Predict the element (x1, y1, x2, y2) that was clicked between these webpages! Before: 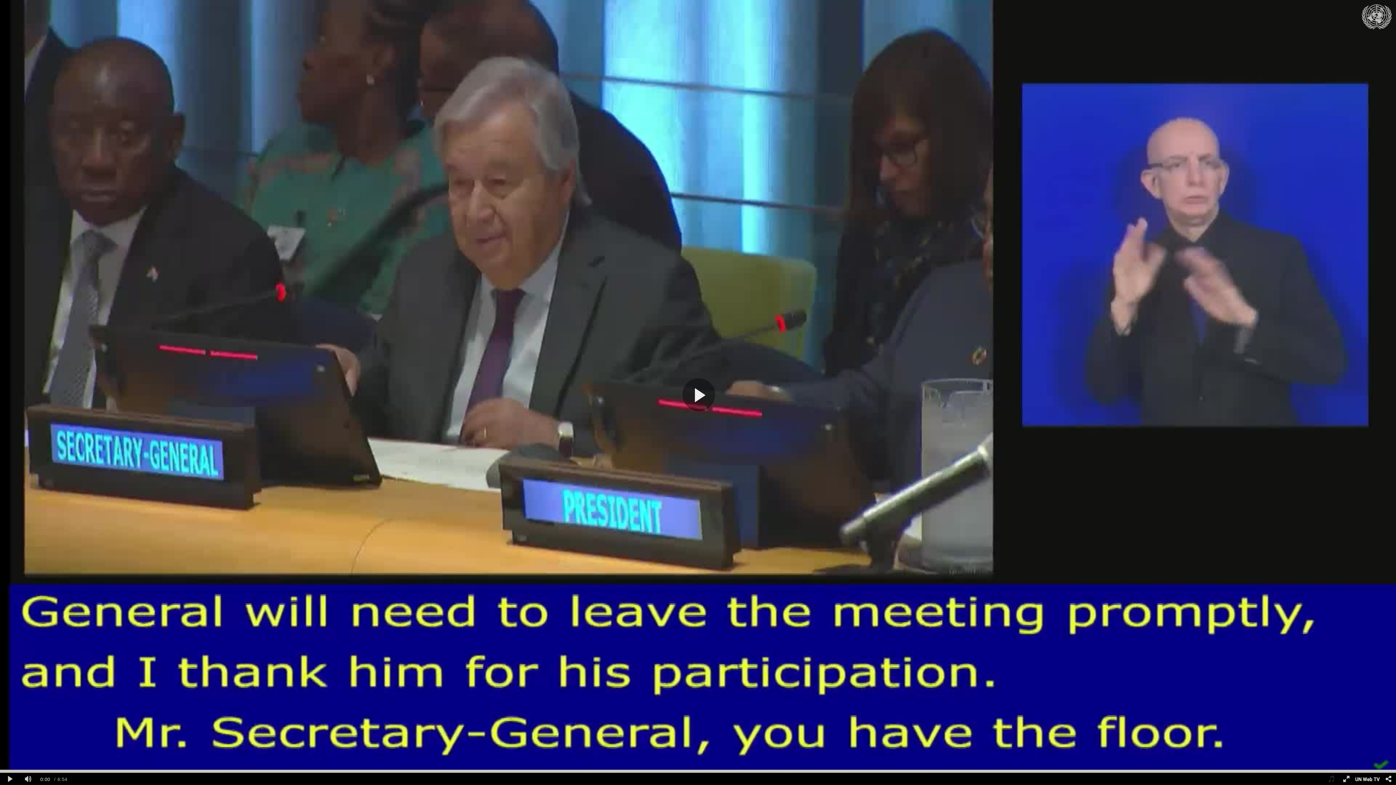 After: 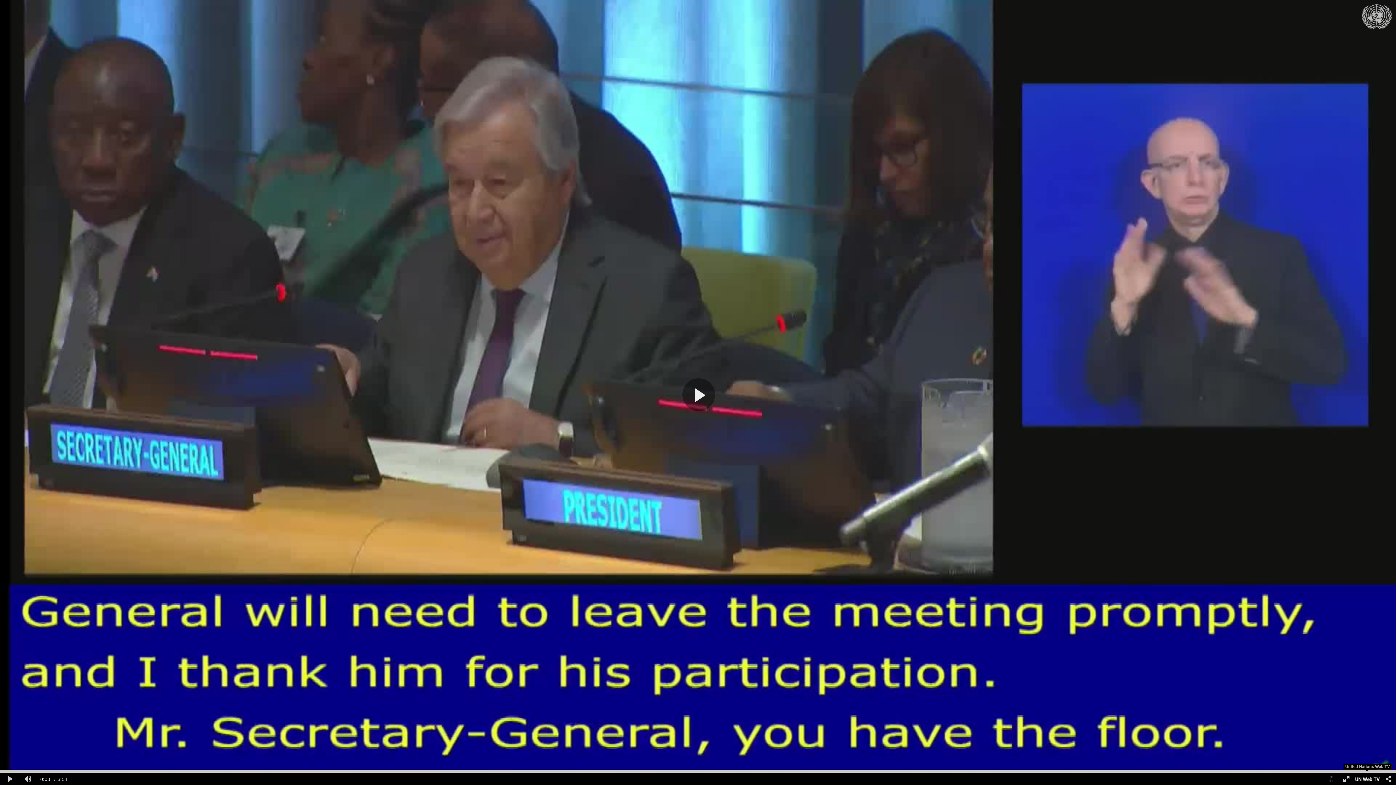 Action: bbox: (1354, 773, 1381, 785)